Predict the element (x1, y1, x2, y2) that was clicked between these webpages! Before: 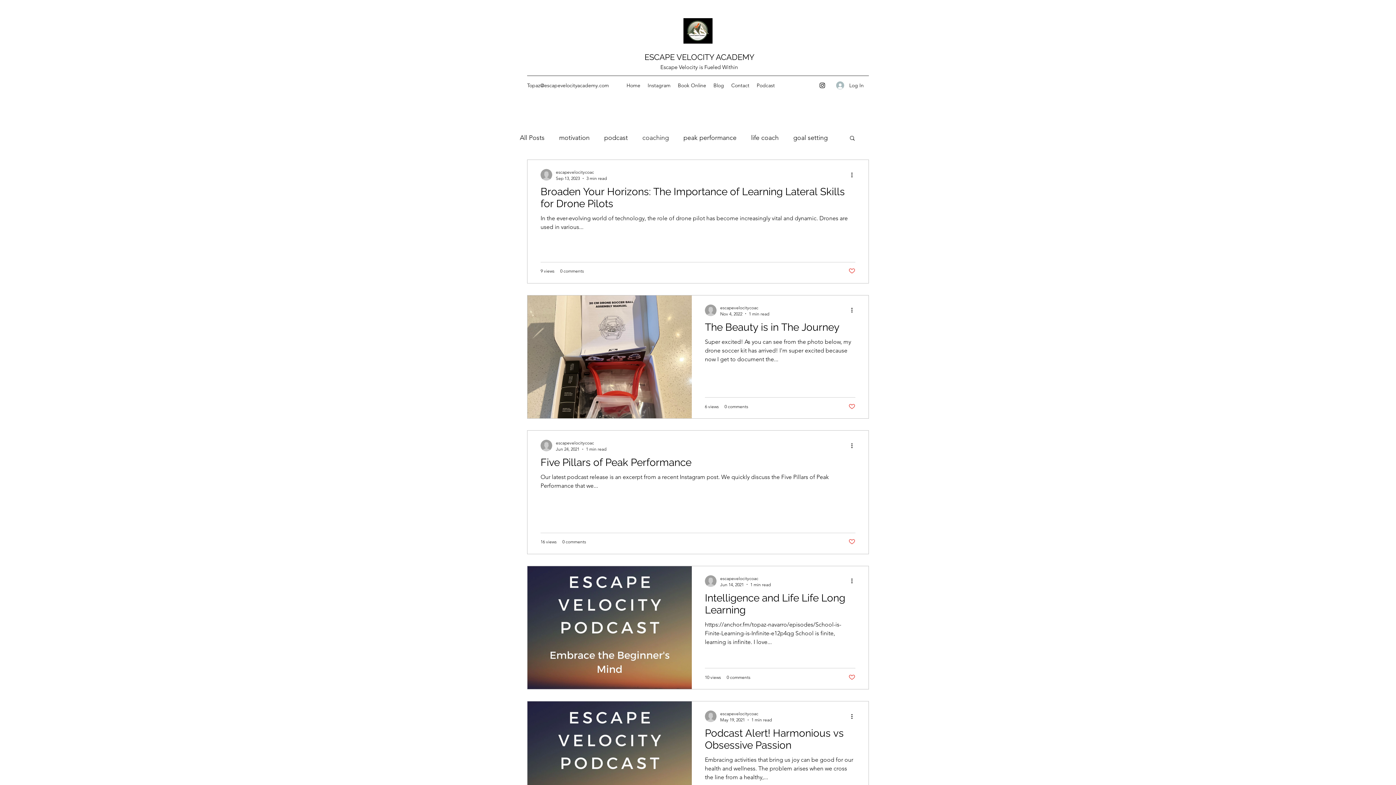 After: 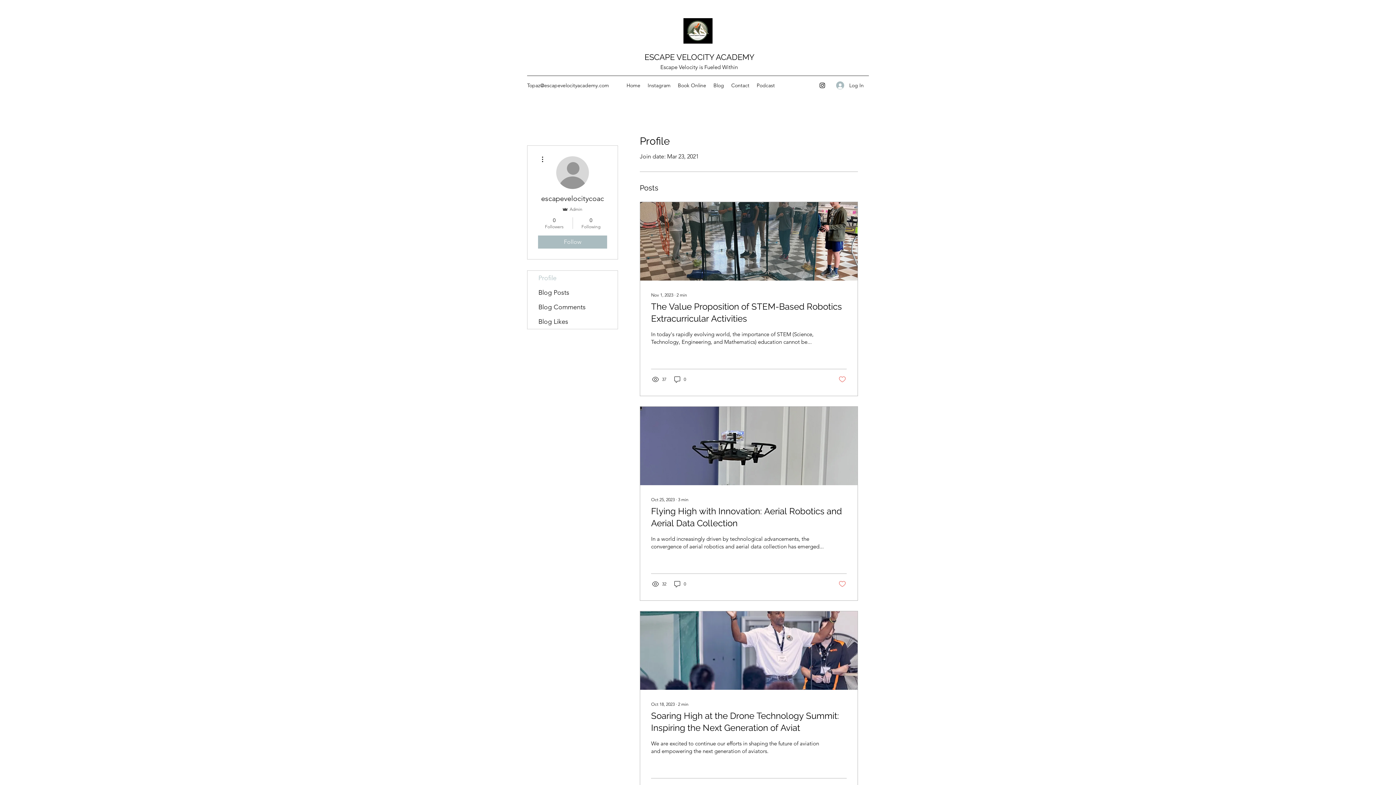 Action: bbox: (705, 575, 716, 587)